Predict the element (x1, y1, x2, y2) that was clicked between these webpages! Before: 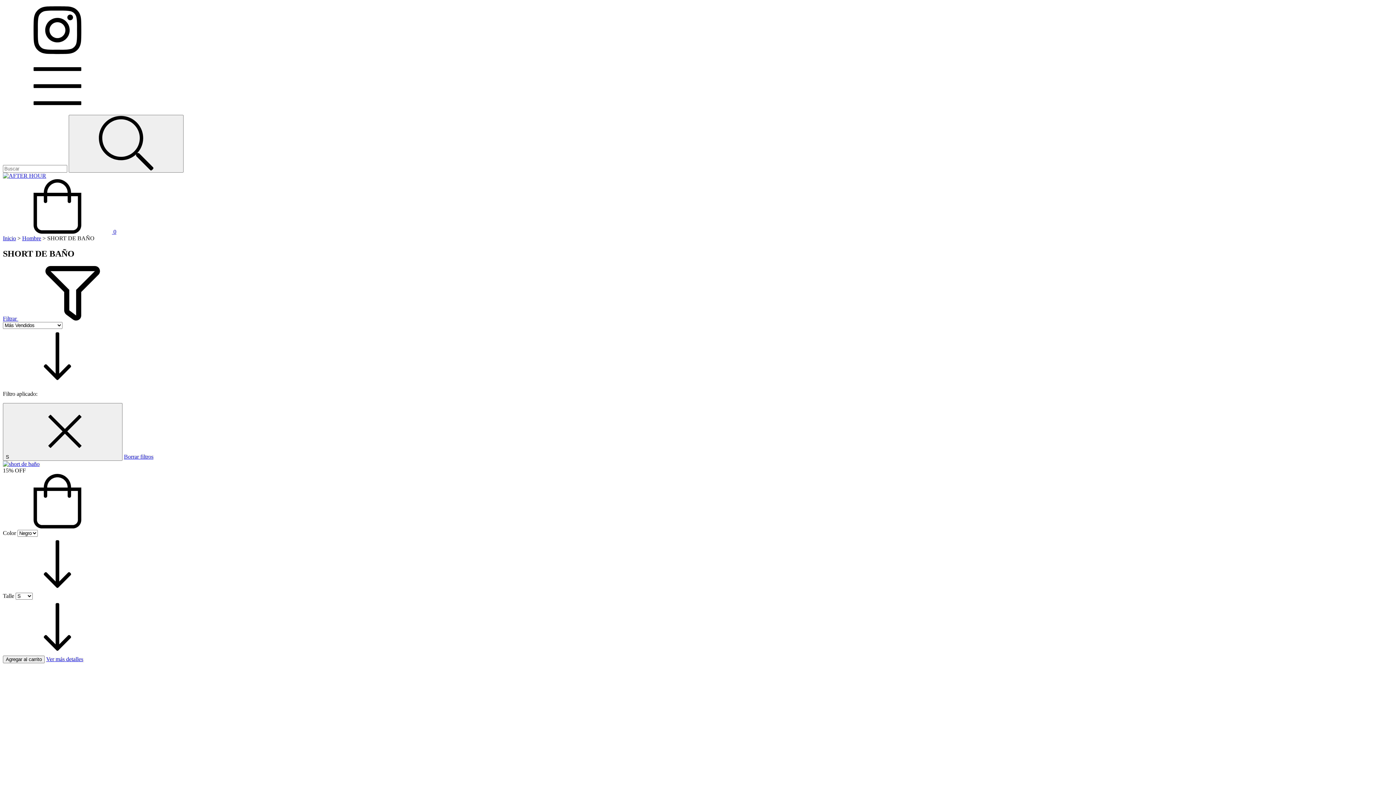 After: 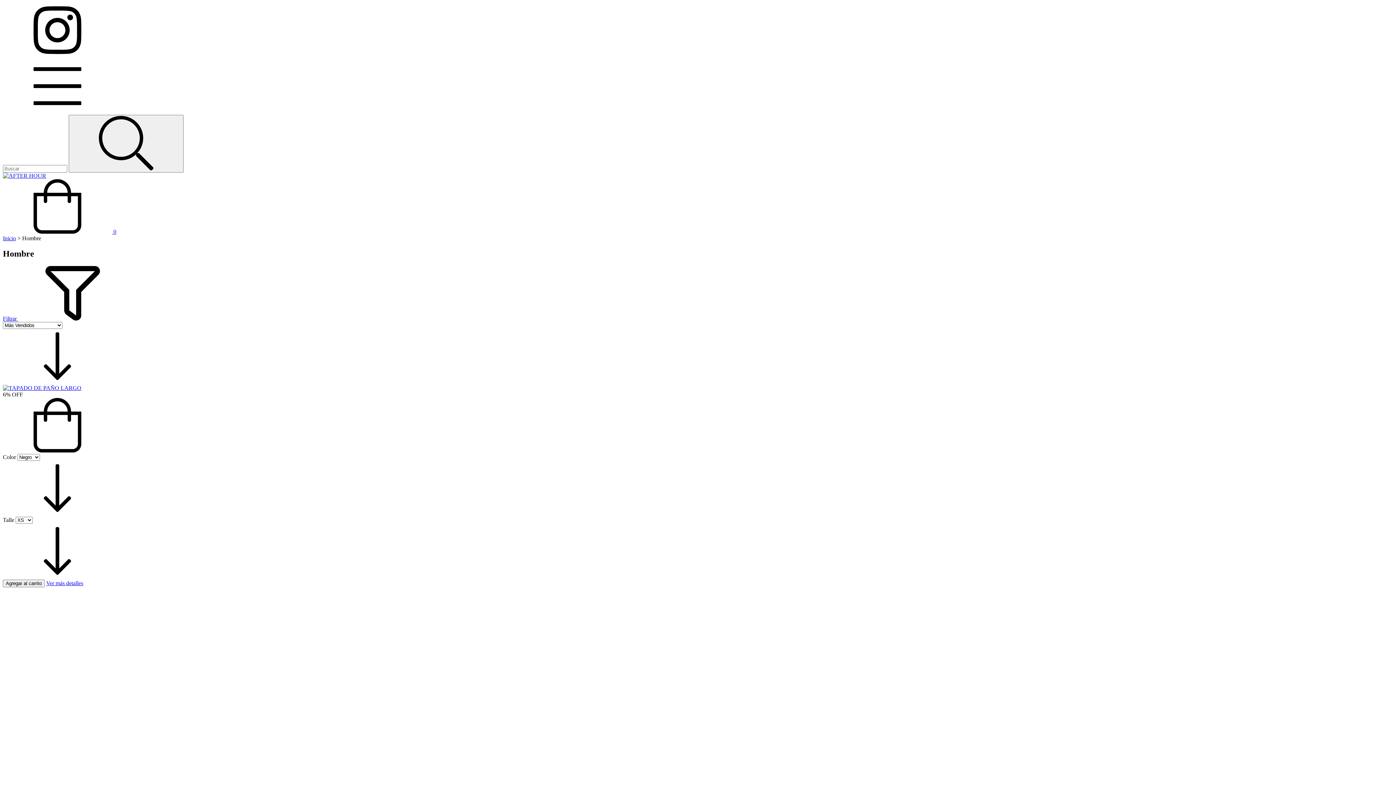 Action: label: Hombre bbox: (22, 235, 41, 241)